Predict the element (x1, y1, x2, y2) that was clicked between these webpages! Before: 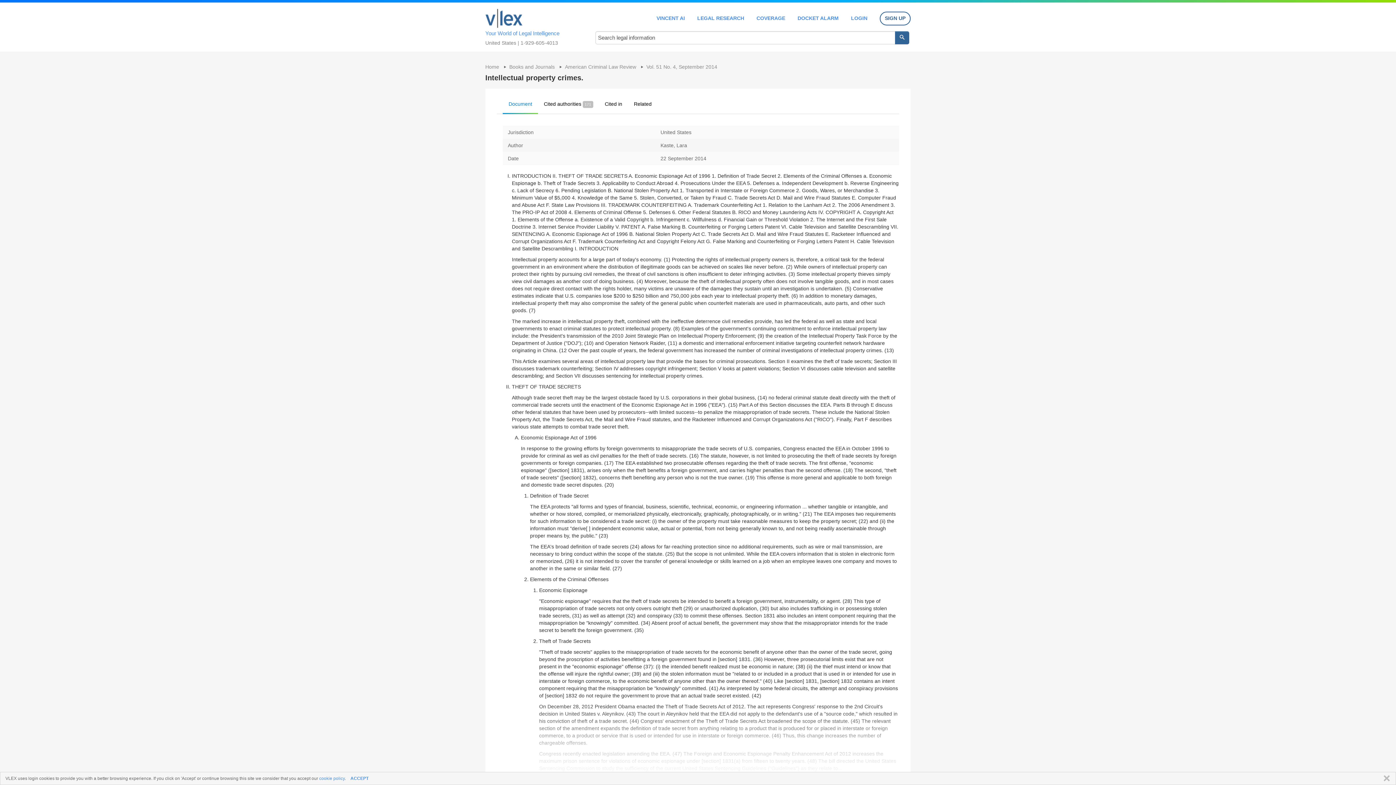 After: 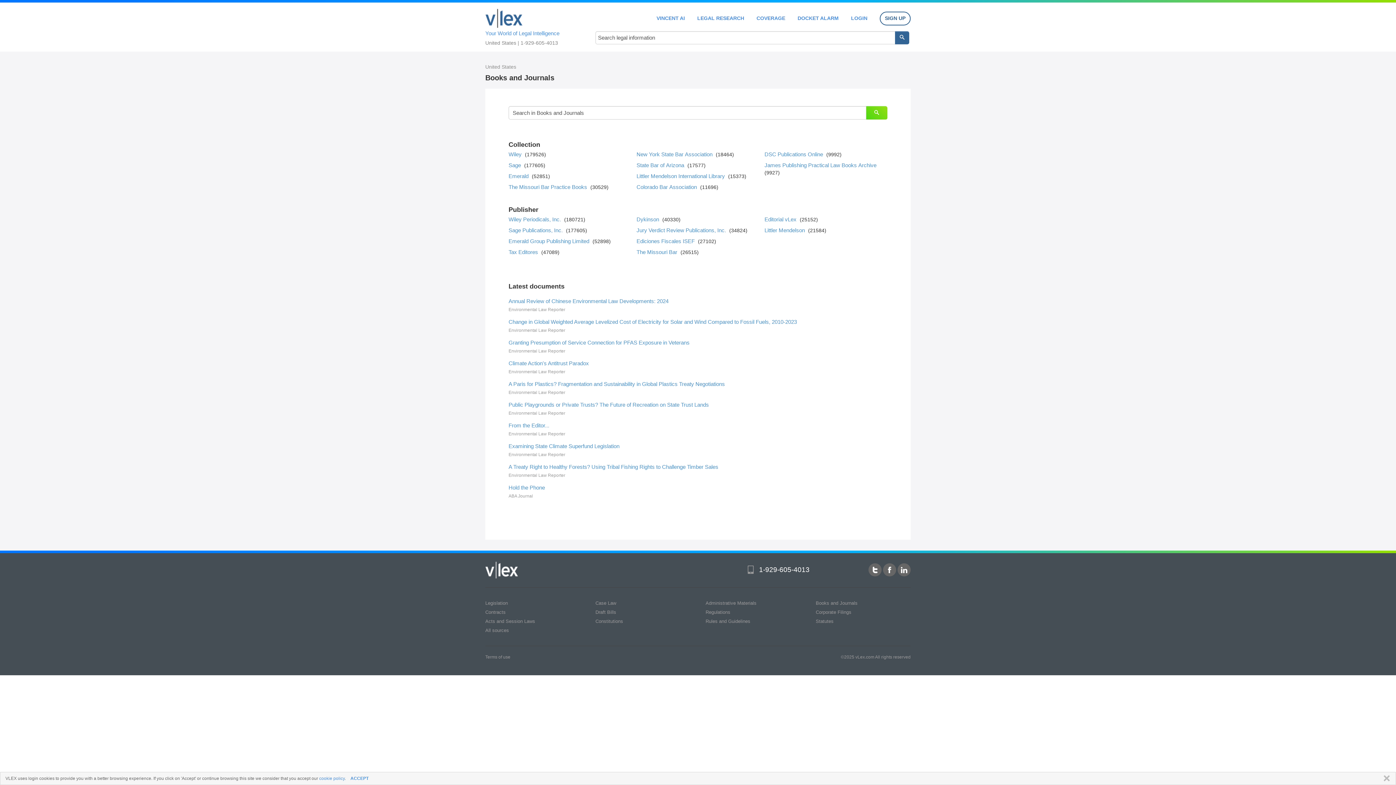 Action: bbox: (485, 64, 500, 69) label: Home 